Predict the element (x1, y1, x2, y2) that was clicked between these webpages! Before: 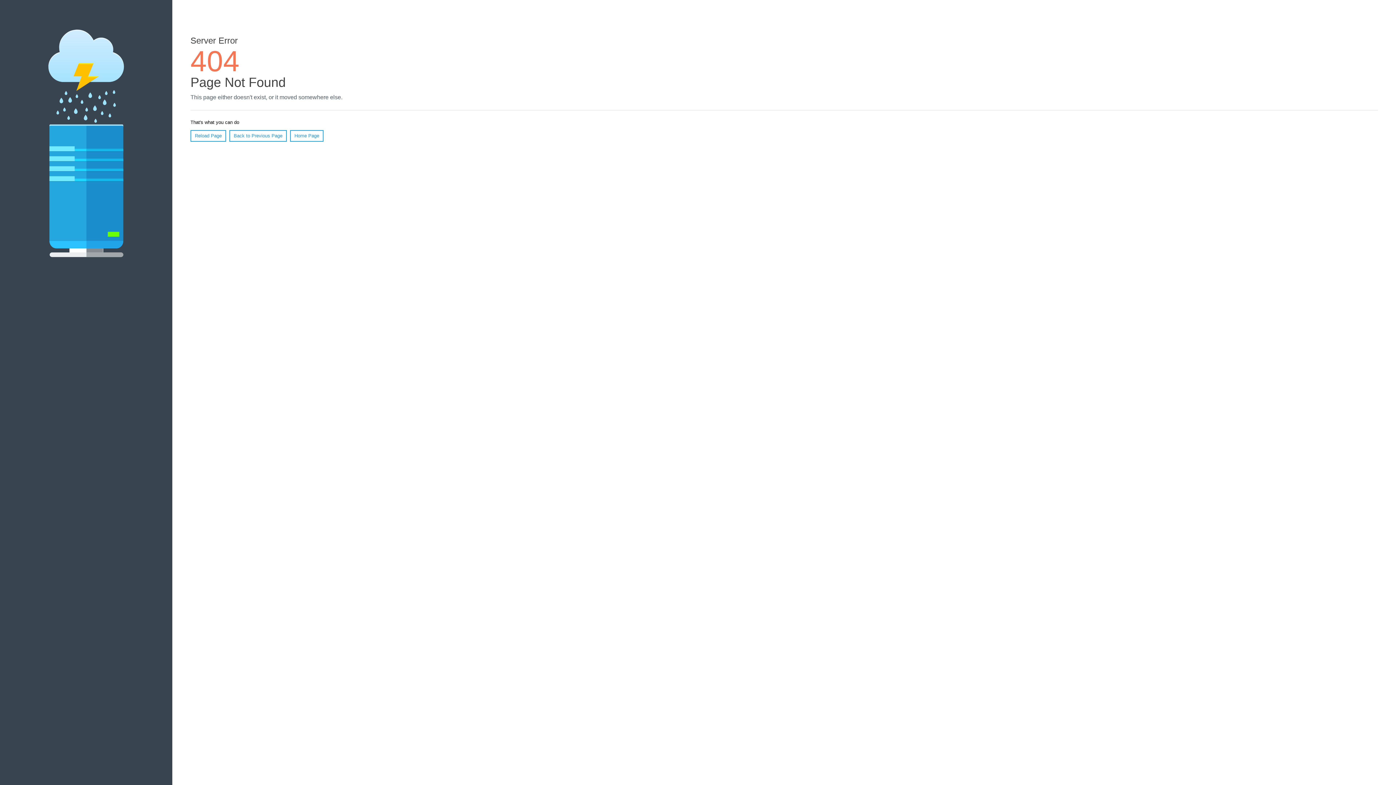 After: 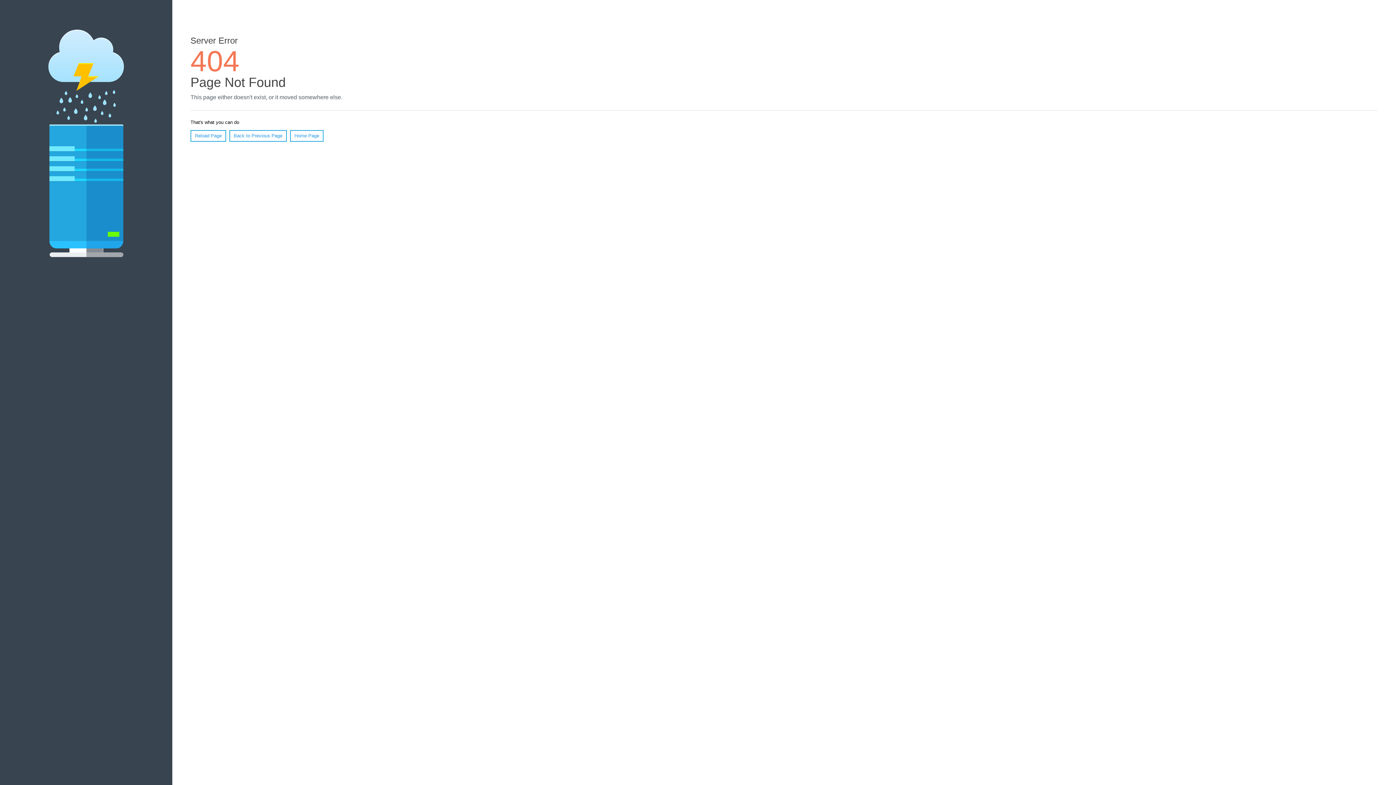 Action: label: Reload Page bbox: (190, 130, 226, 141)